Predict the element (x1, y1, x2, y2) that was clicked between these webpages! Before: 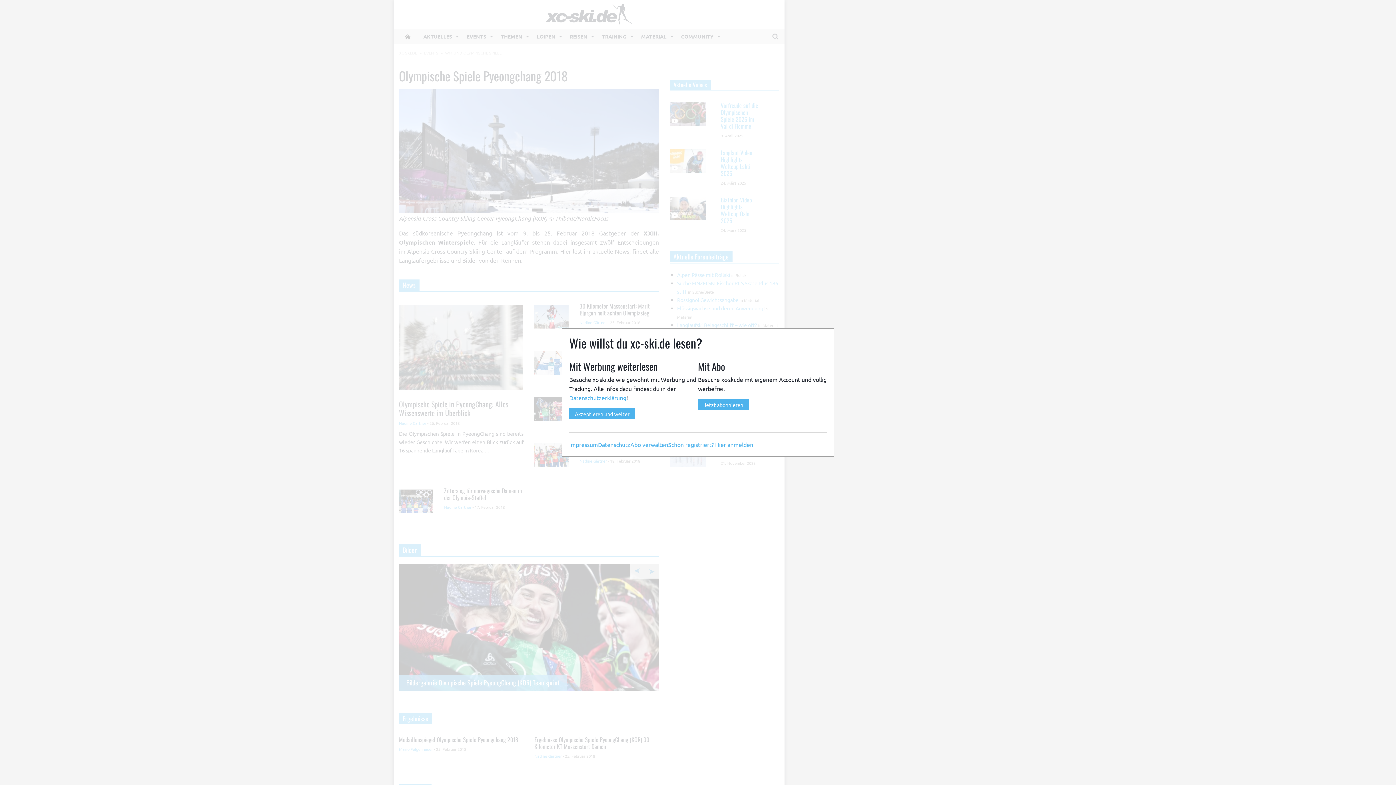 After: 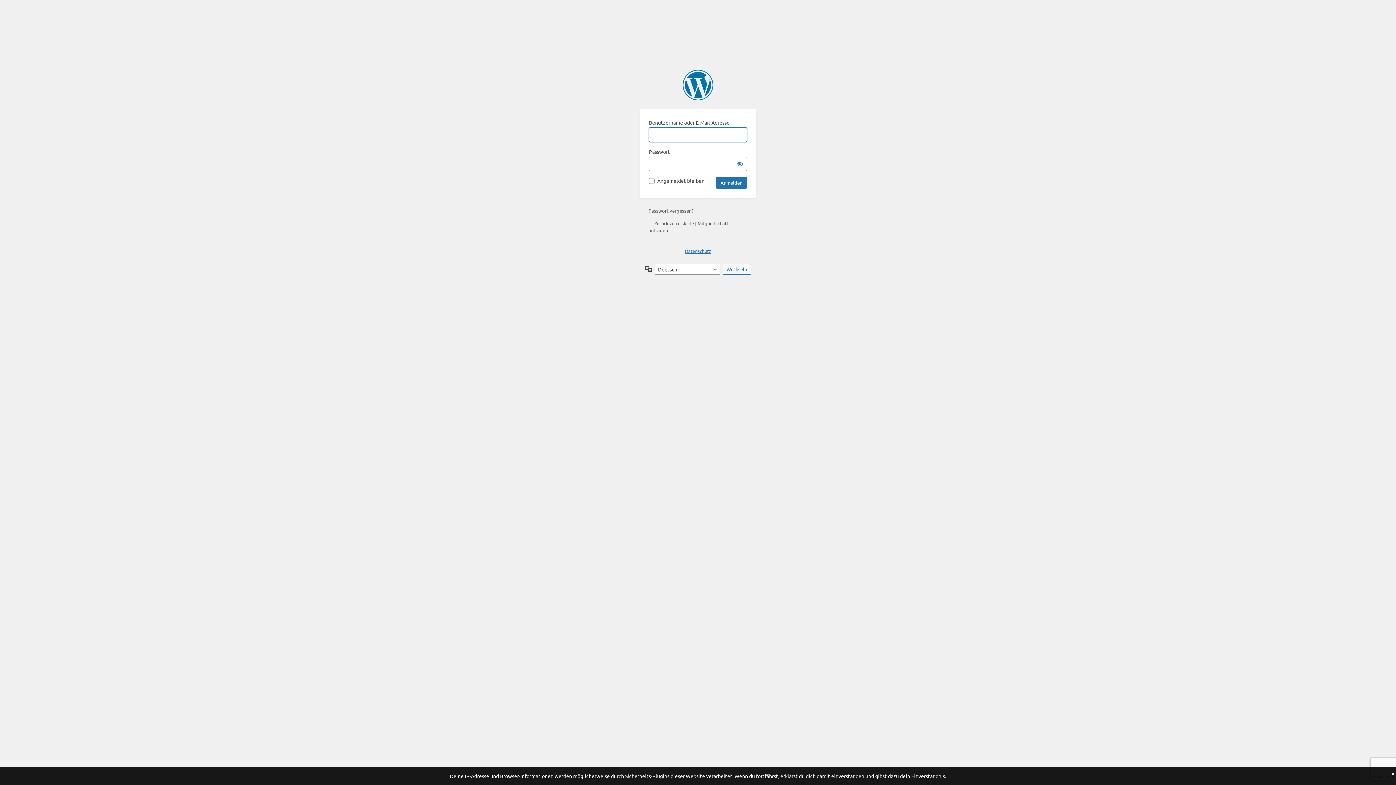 Action: label: Schon registriert? Hier anmelden bbox: (668, 440, 753, 448)